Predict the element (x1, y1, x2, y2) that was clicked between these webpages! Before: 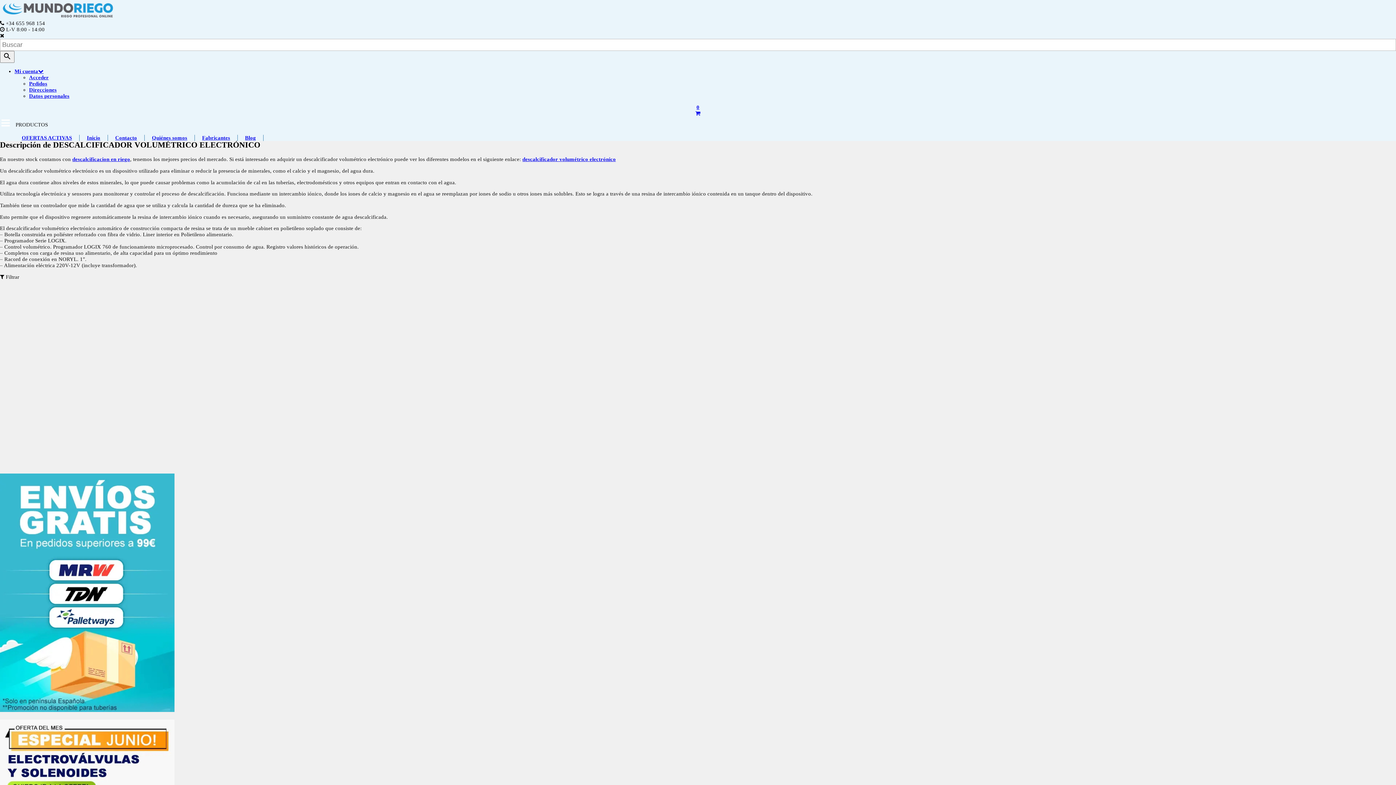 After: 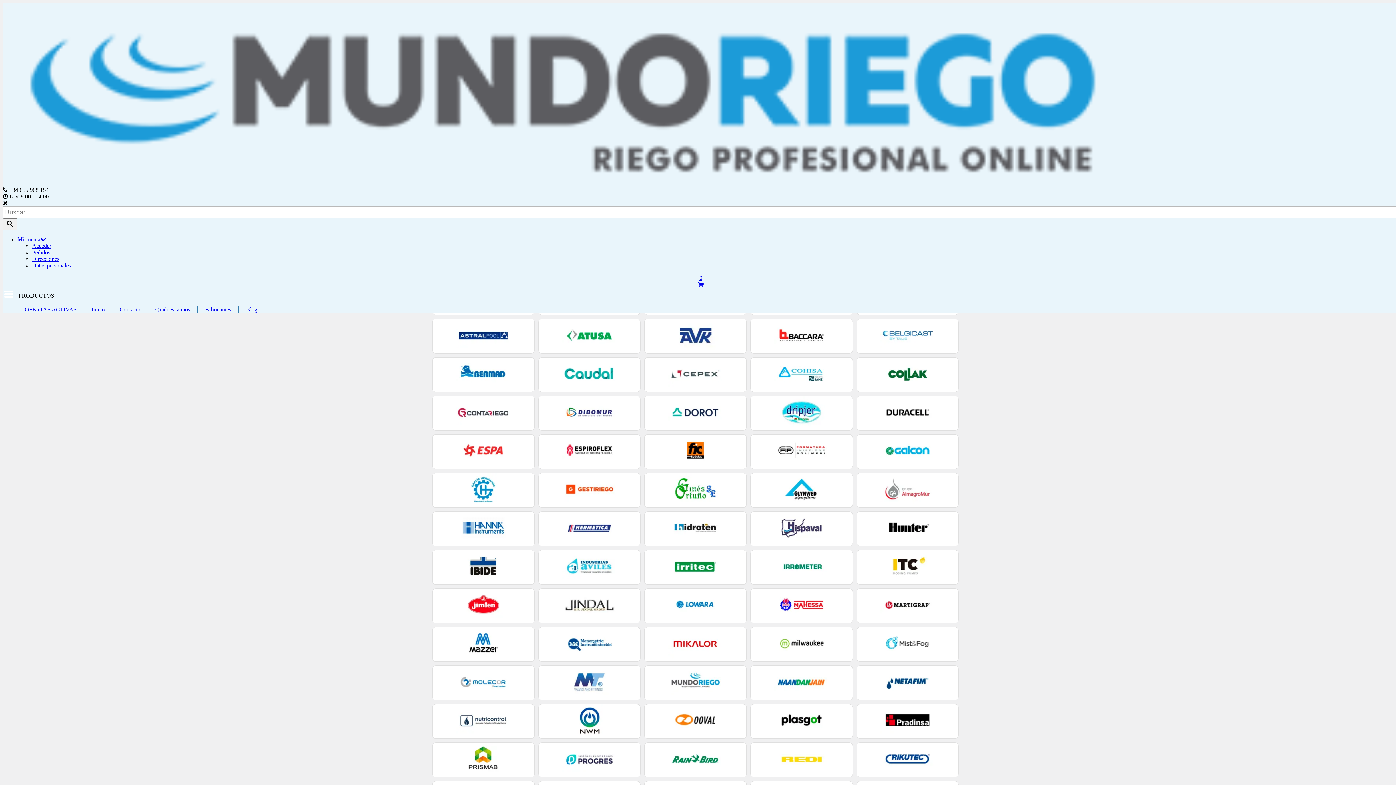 Action: label: Fabricantes bbox: (202, 134, 230, 141)